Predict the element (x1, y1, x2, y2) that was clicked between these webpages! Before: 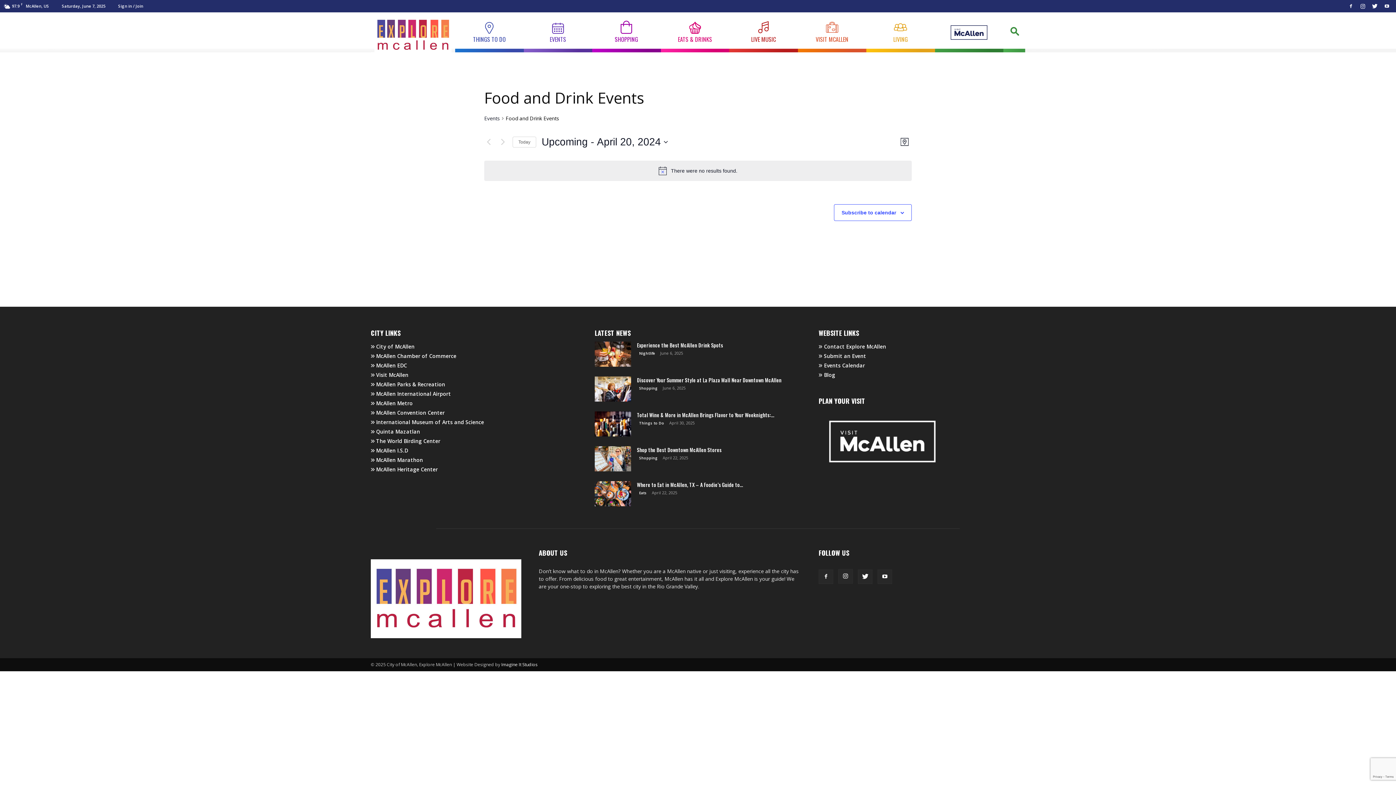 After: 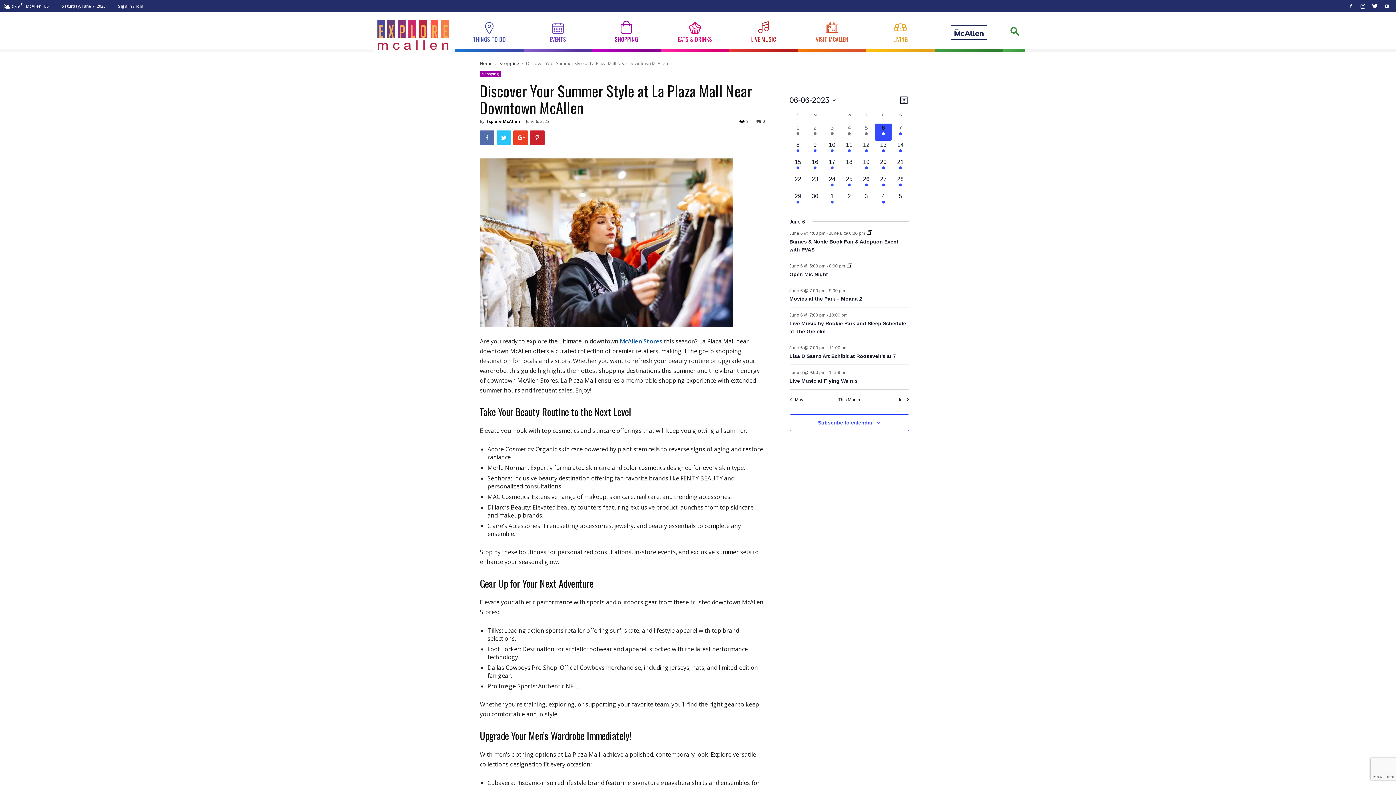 Action: label: Discover Your Summer Style at La Plaza Mall Near Downtown McAllen bbox: (637, 376, 781, 384)